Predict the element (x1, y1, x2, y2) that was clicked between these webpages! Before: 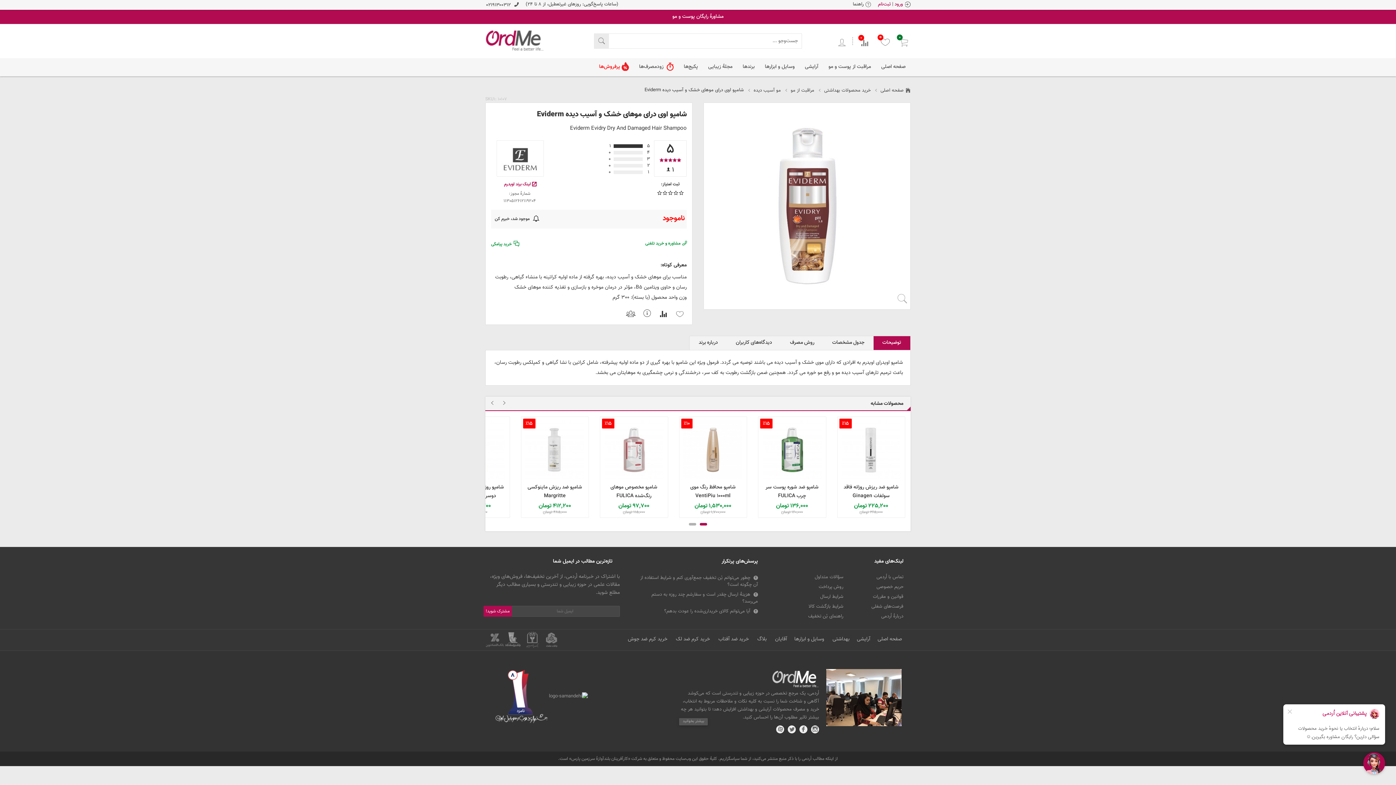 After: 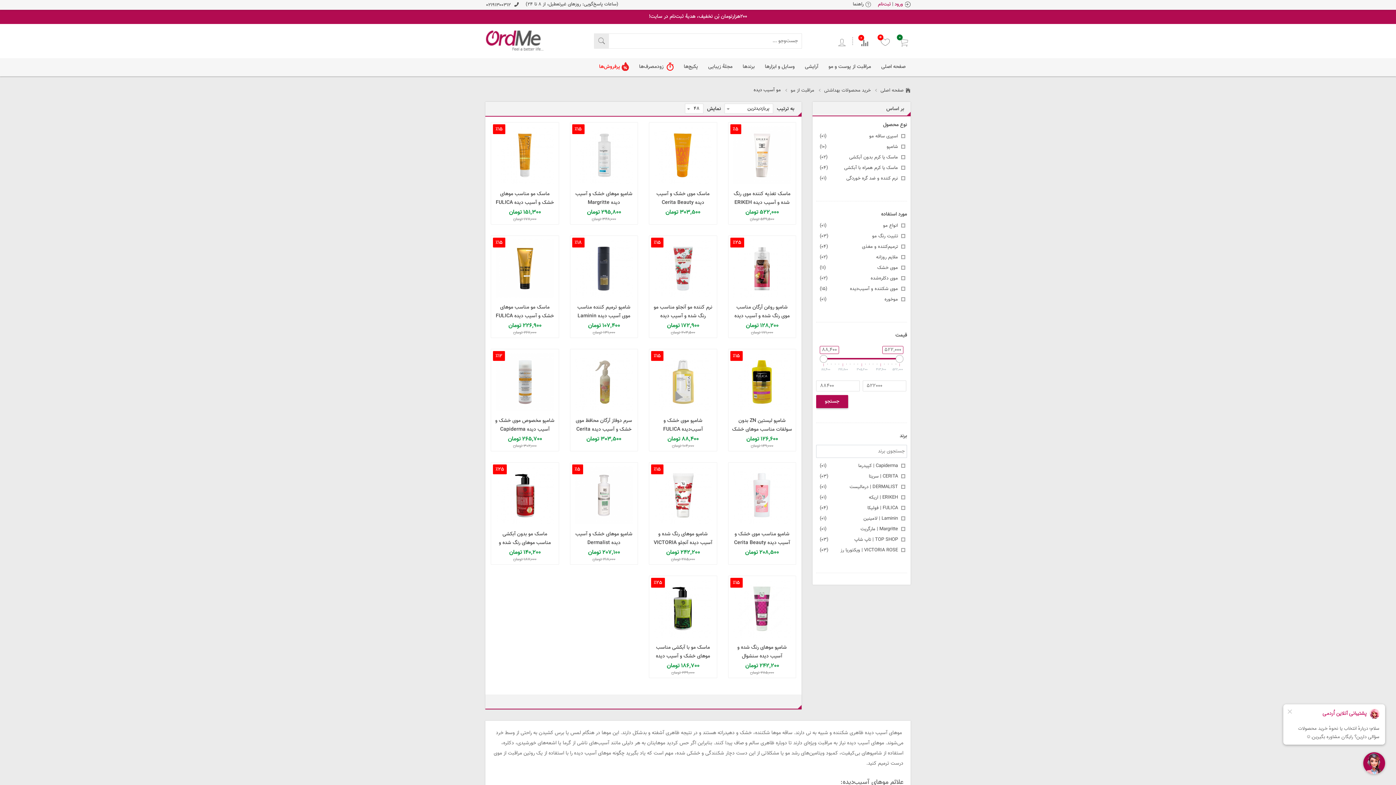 Action: label: مو آسیب دیده bbox: (753, 86, 781, 94)